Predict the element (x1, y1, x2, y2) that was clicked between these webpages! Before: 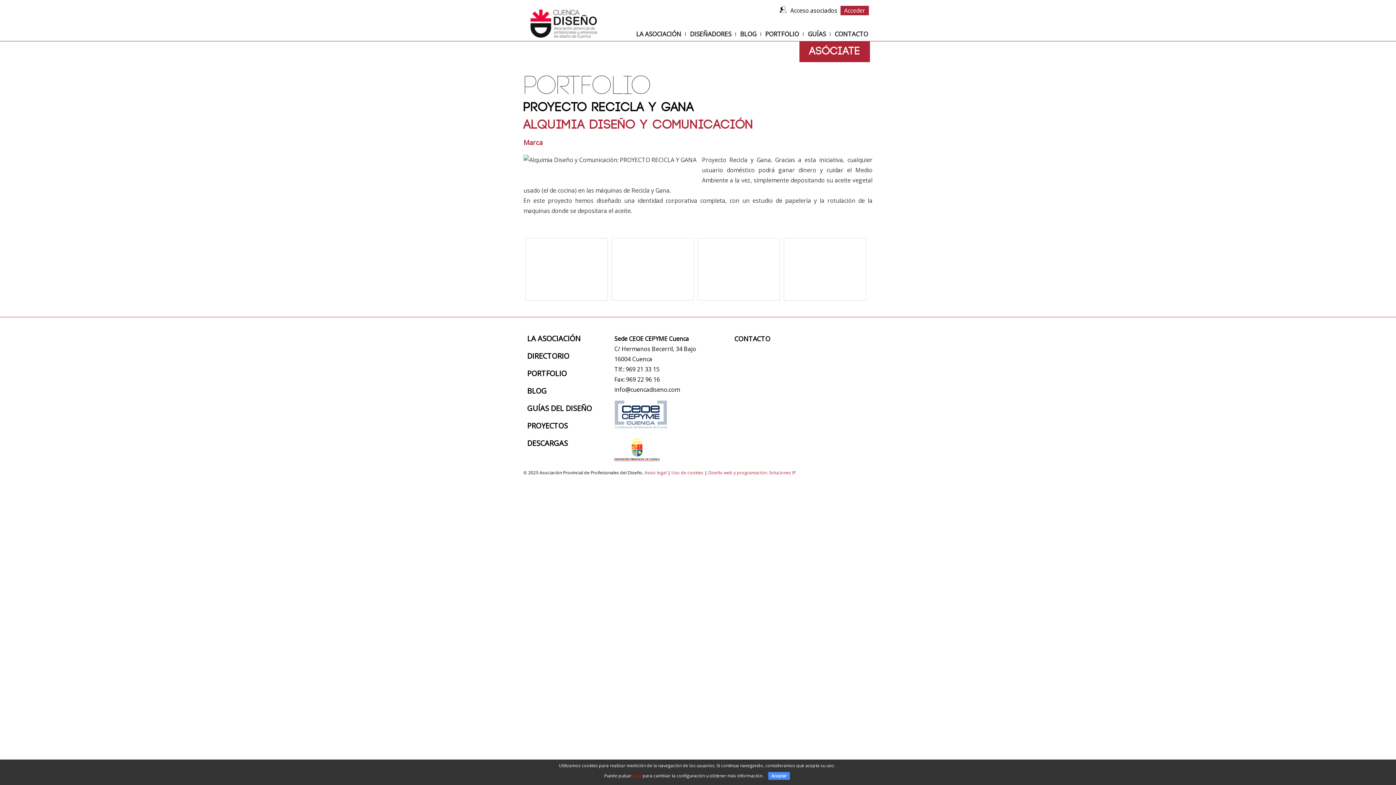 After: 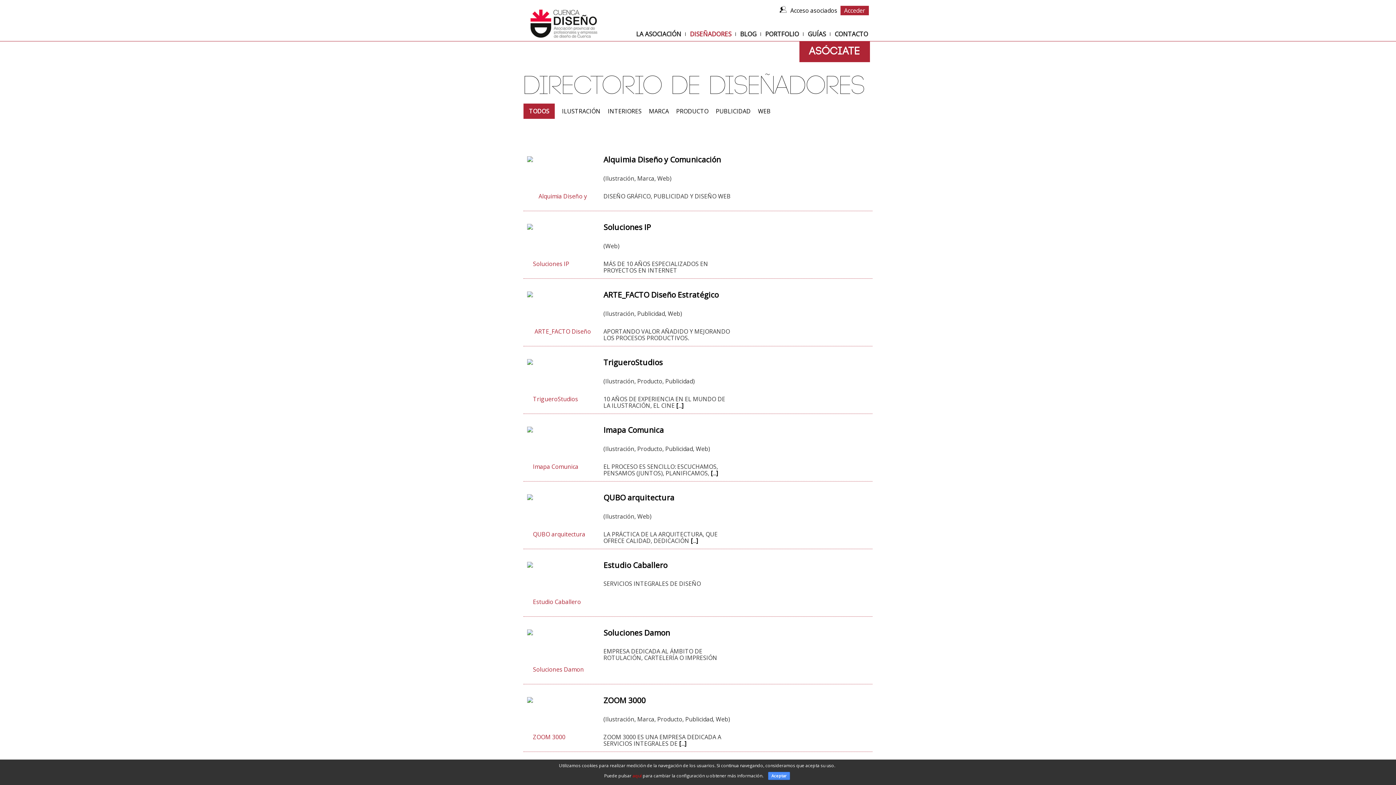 Action: bbox: (527, 351, 569, 361) label: DIRECTORIO